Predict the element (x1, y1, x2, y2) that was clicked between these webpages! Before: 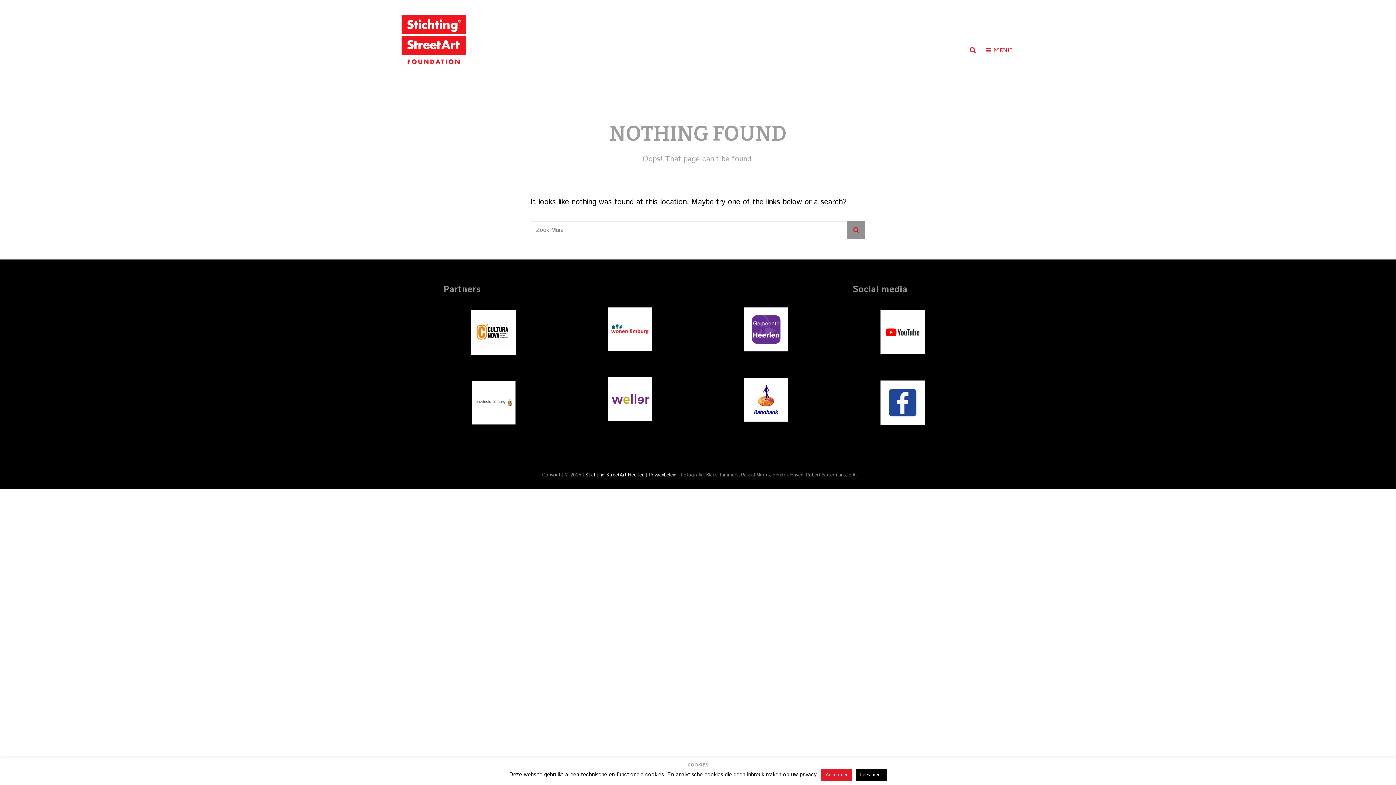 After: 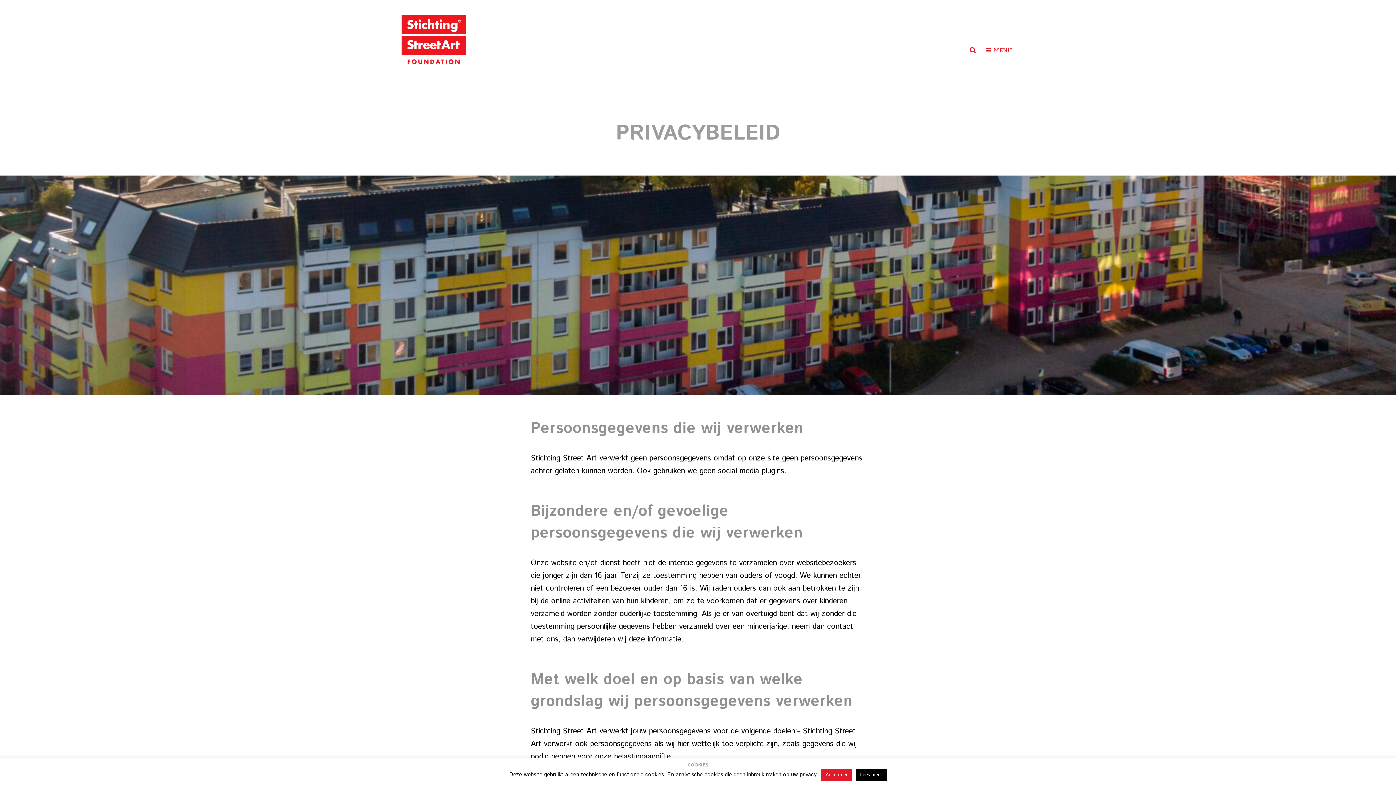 Action: label: Privacybeleid bbox: (648, 471, 676, 478)